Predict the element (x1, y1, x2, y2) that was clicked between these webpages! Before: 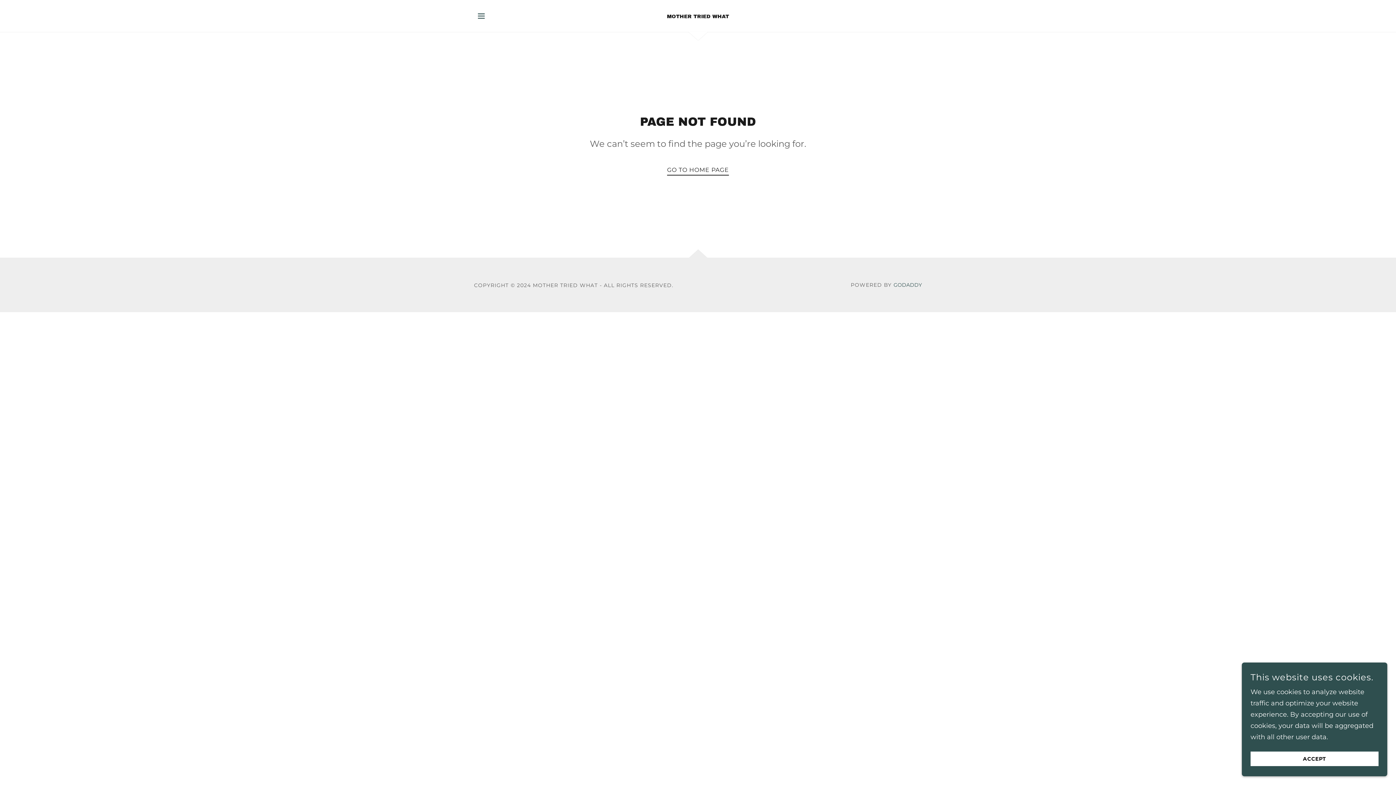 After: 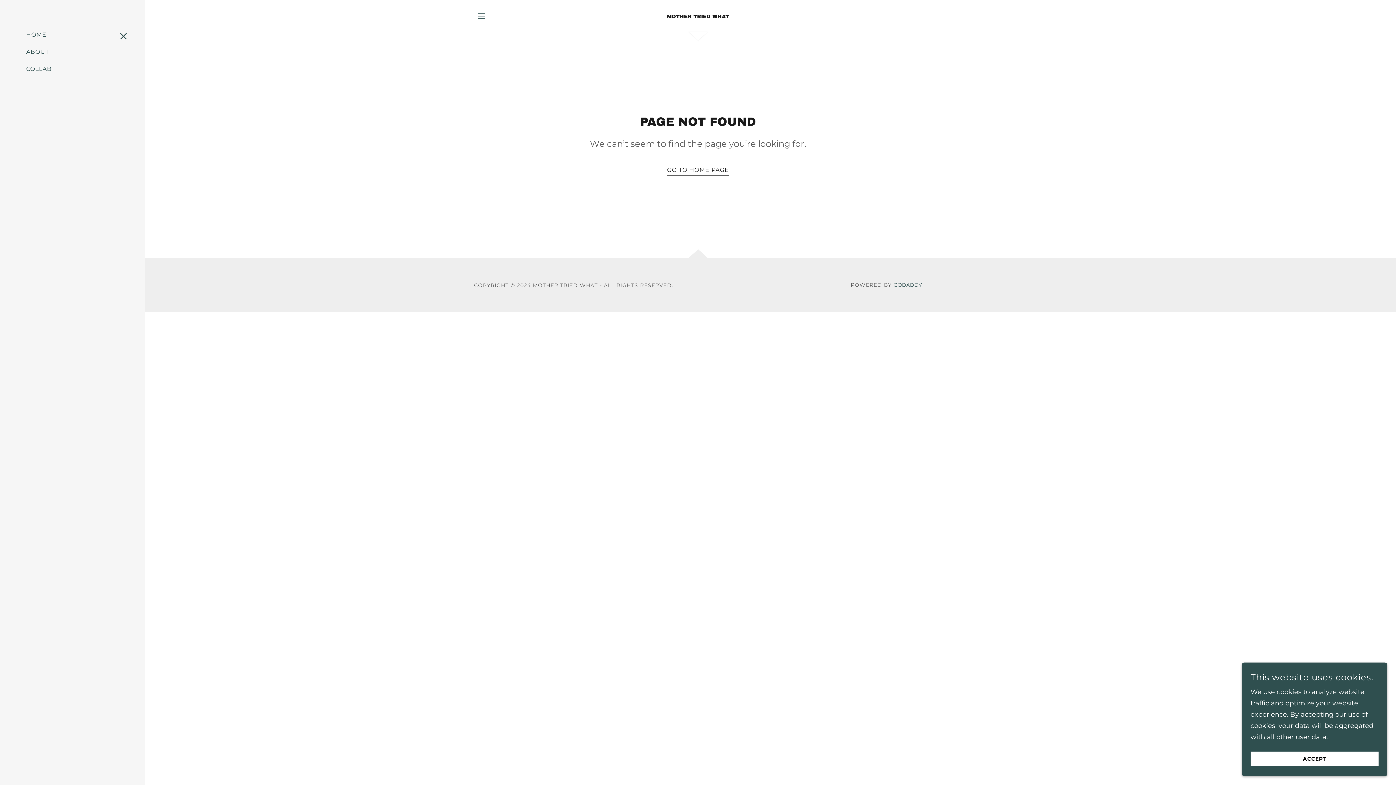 Action: bbox: (474, 8, 488, 23) label: Hamburger Site Navigation Icon